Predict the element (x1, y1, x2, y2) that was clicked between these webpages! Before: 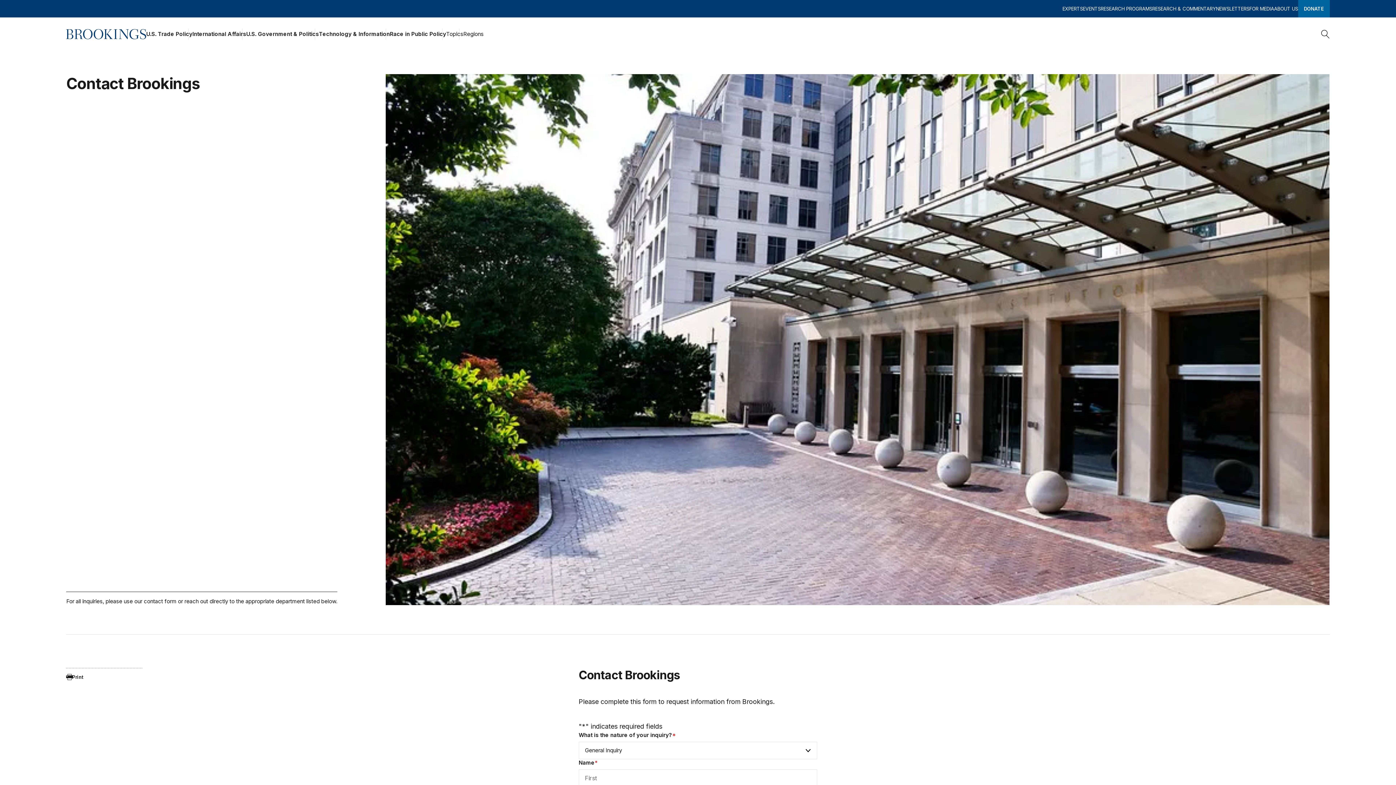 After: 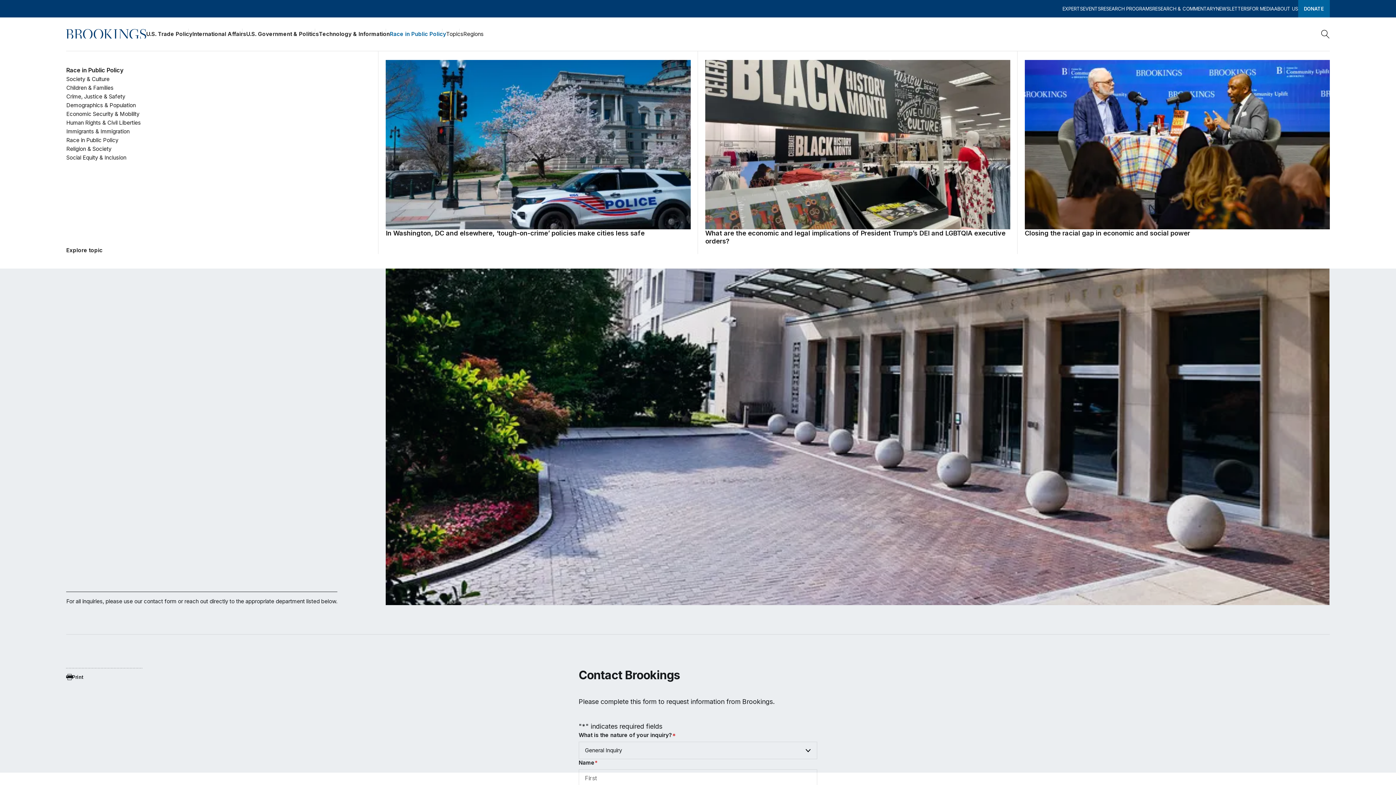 Action: label: Race in Public Policy bbox: (389, 28, 446, 39)